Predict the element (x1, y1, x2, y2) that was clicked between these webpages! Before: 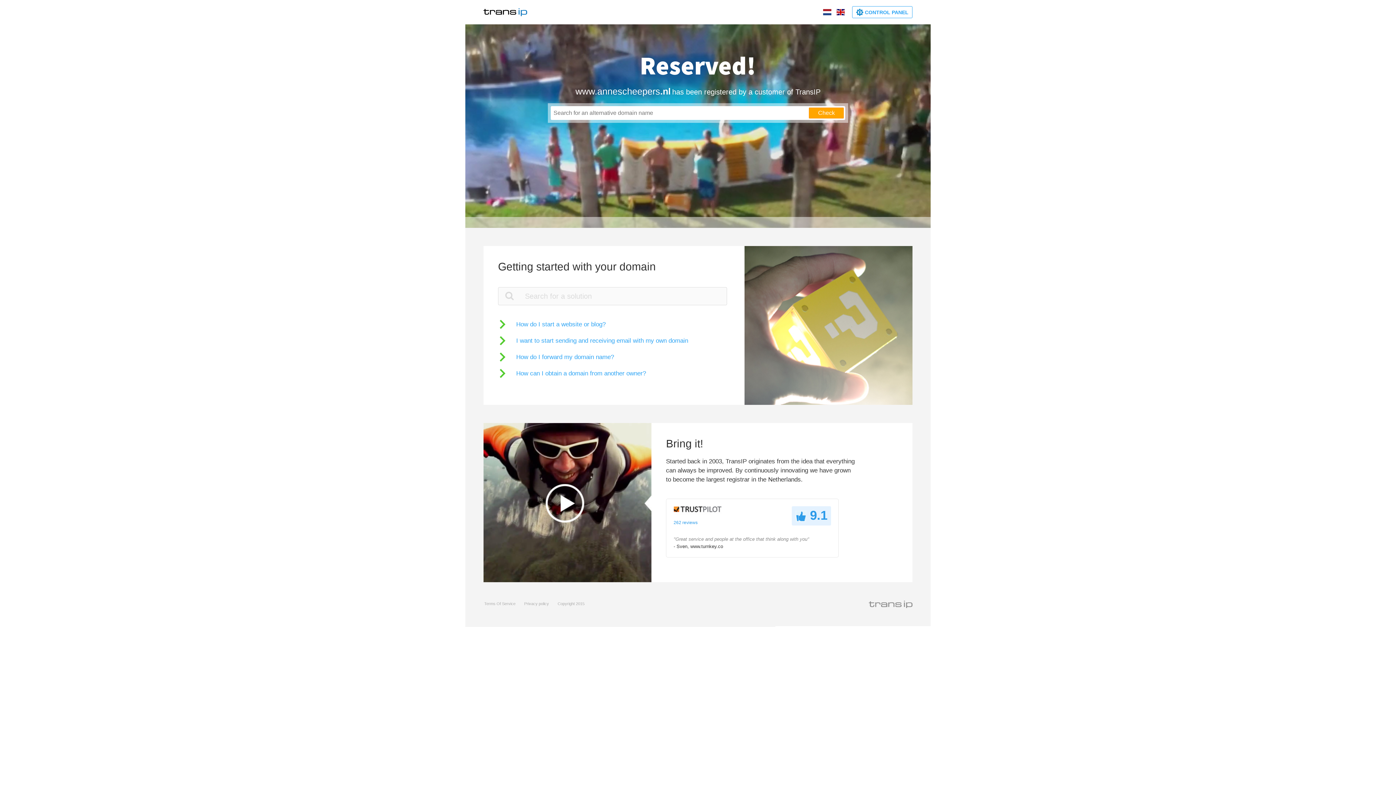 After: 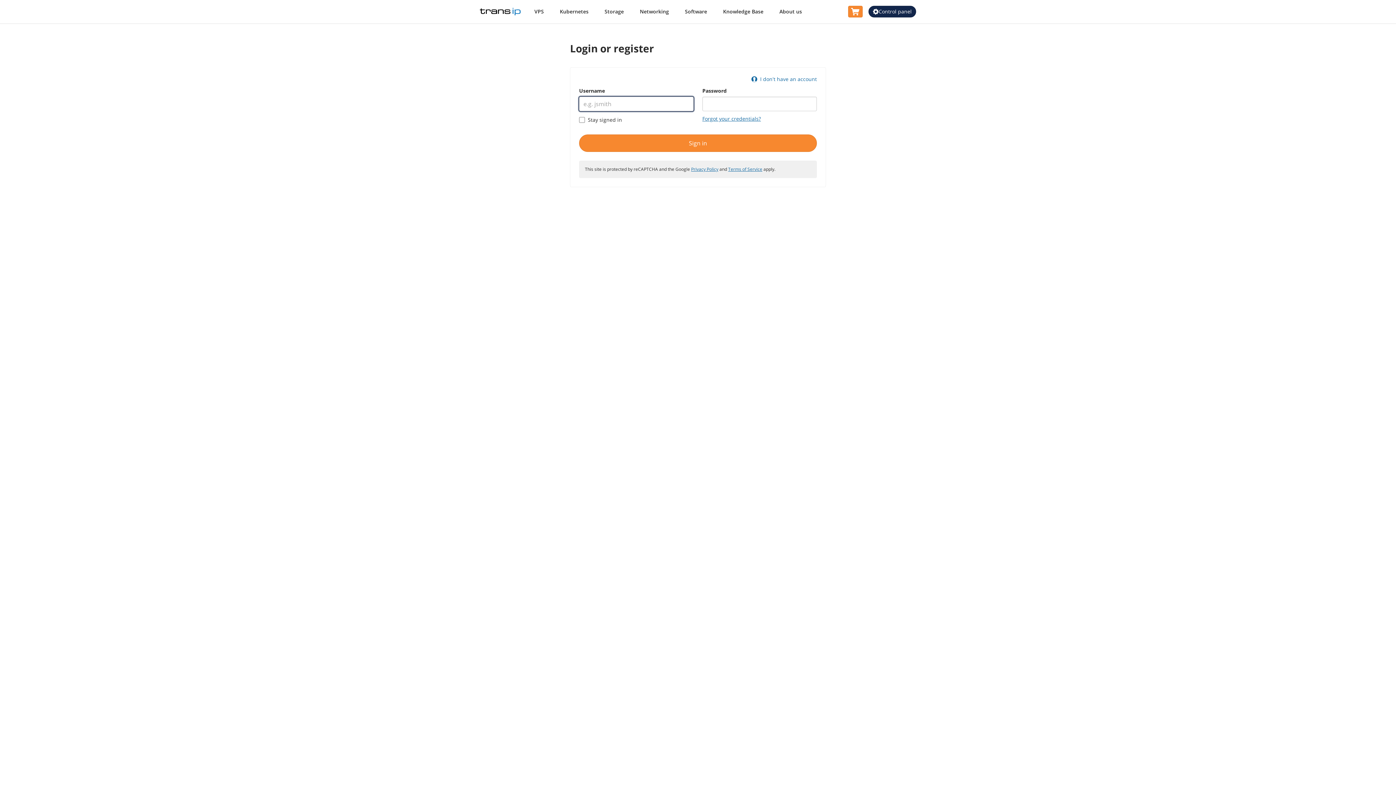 Action: bbox: (852, 6, 912, 18) label:  CONTROL PANEL